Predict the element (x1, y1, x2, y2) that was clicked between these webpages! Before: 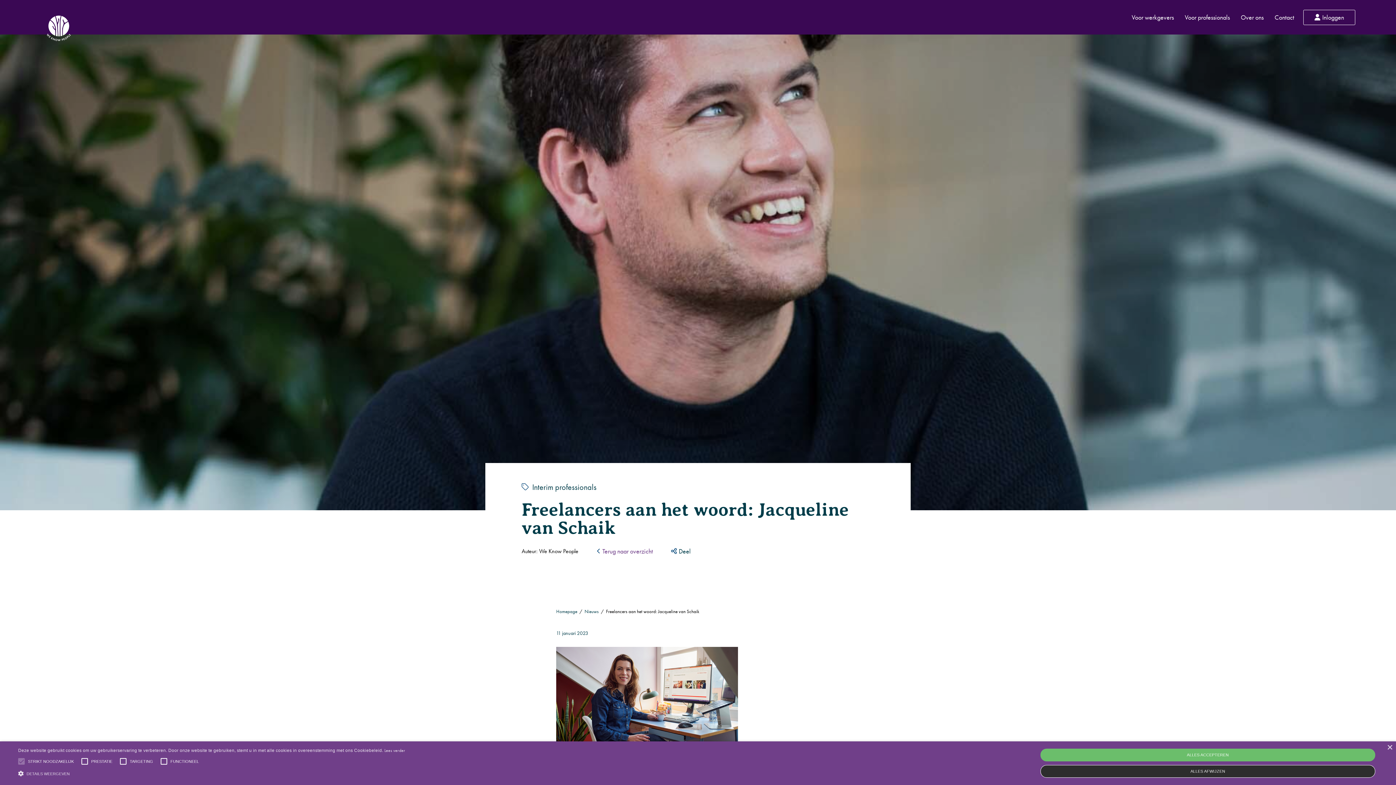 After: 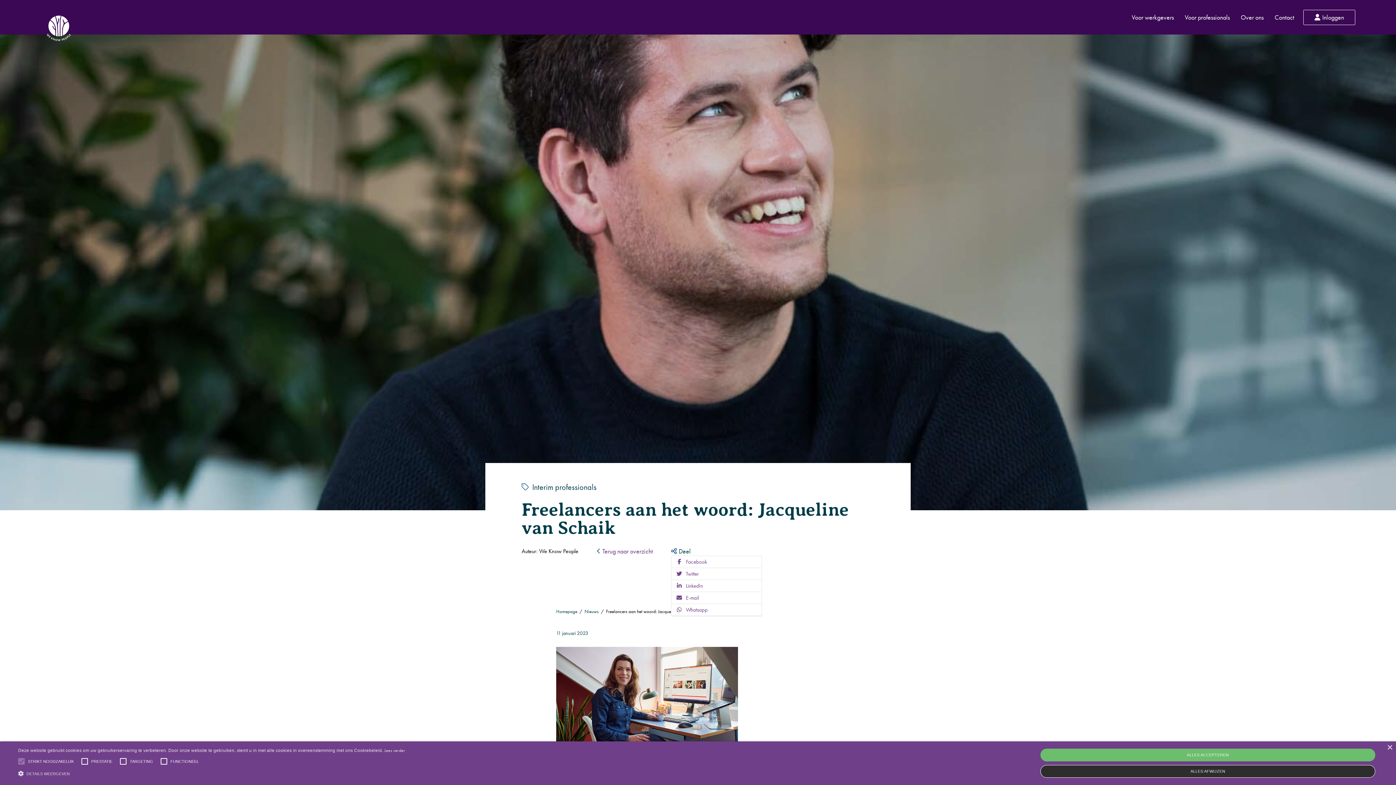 Action: bbox: (671, 547, 690, 555) label: Deel